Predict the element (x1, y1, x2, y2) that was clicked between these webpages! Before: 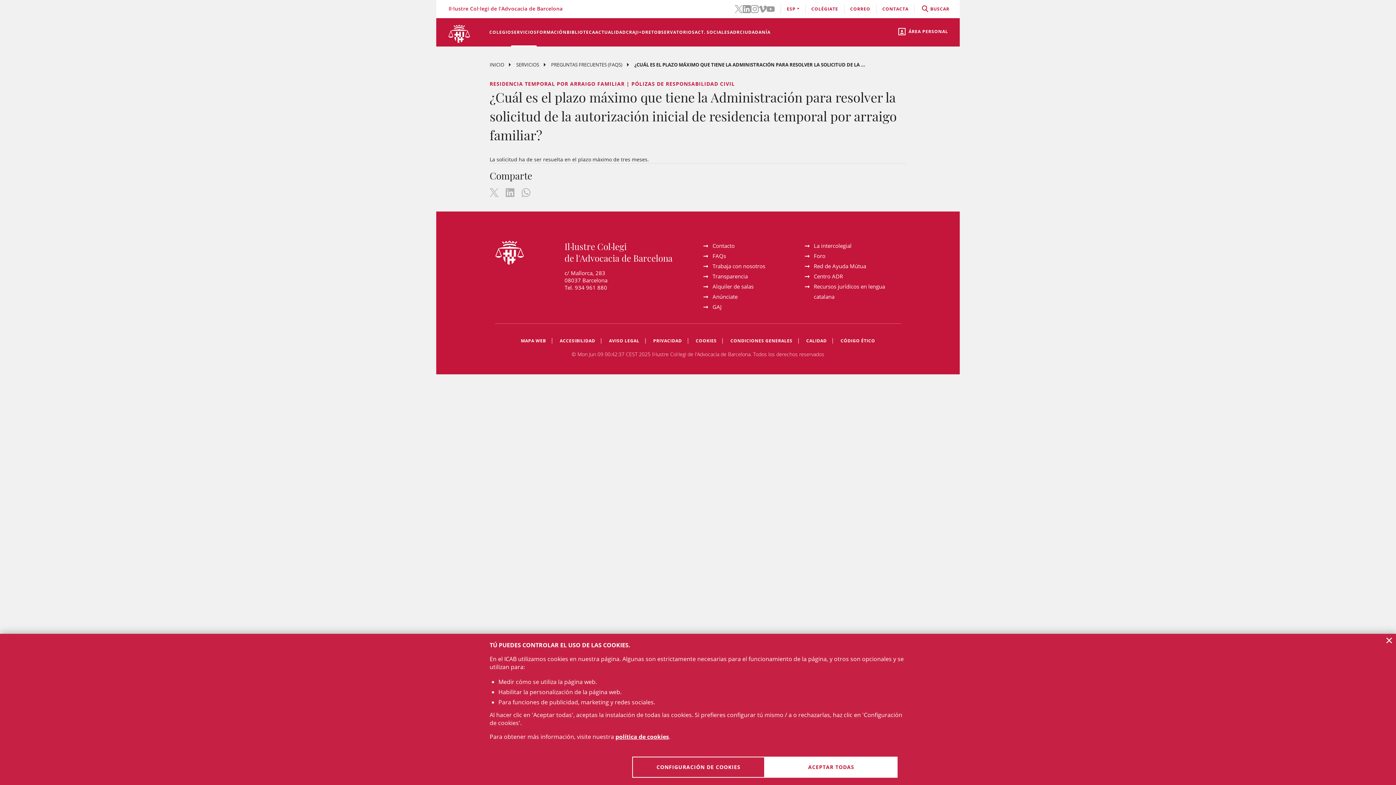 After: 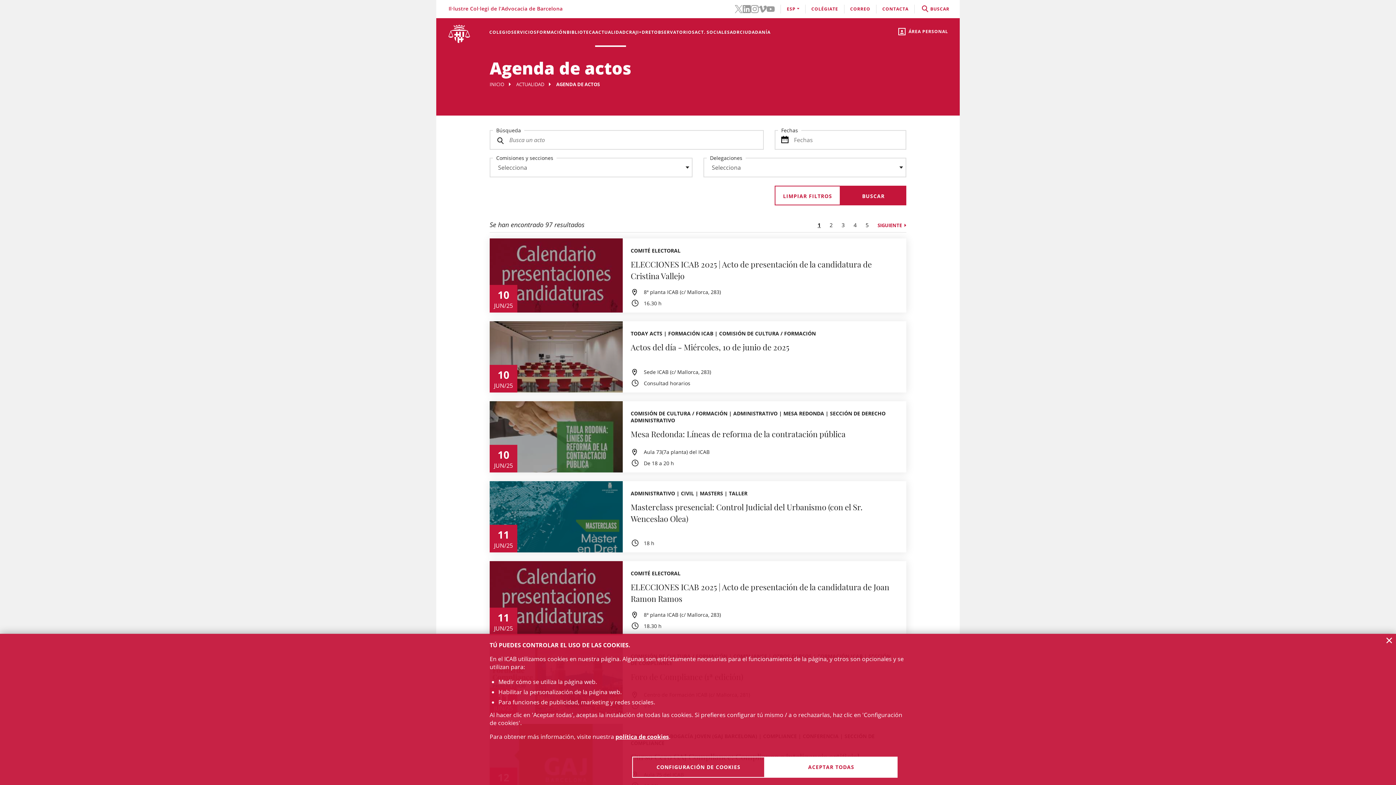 Action: label: ACTUALIDAD bbox: (595, 18, 626, 46)